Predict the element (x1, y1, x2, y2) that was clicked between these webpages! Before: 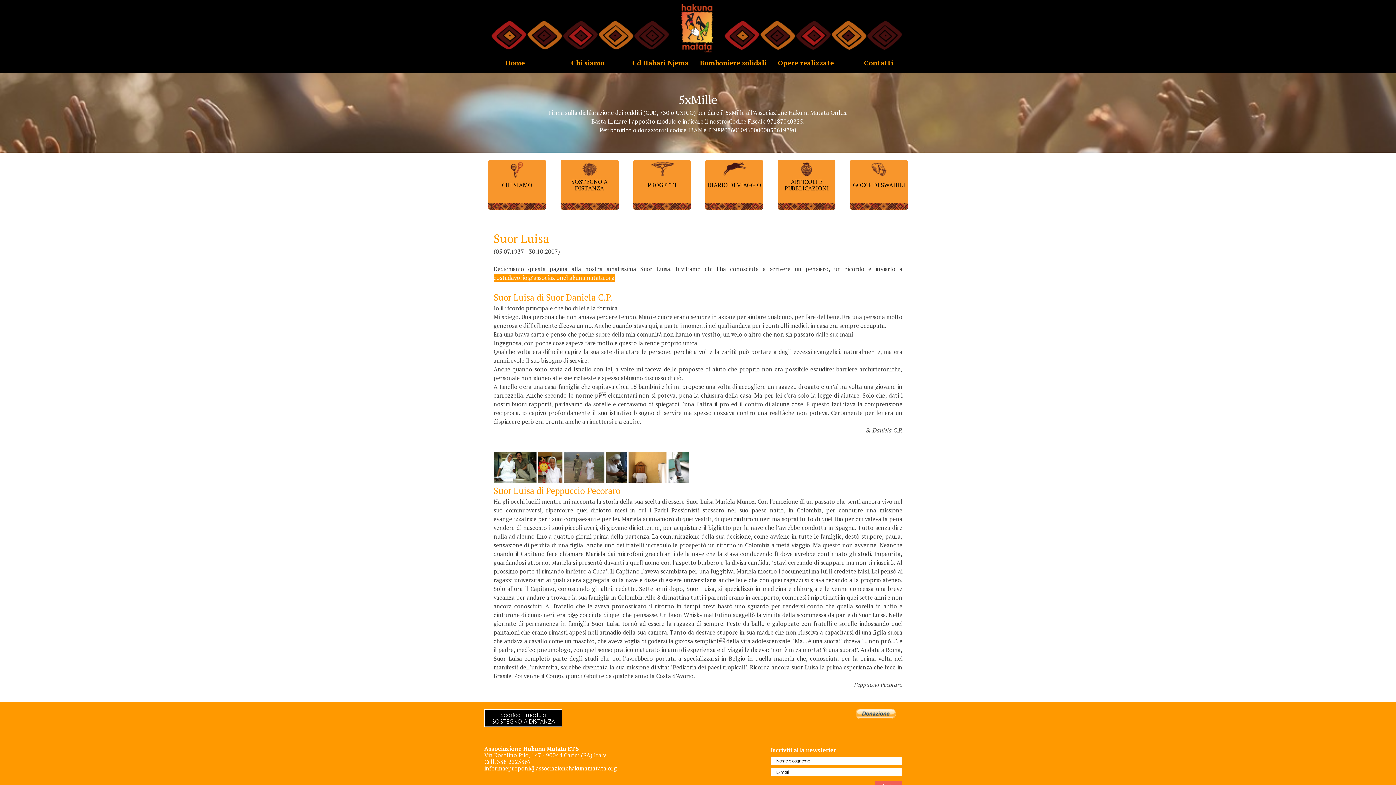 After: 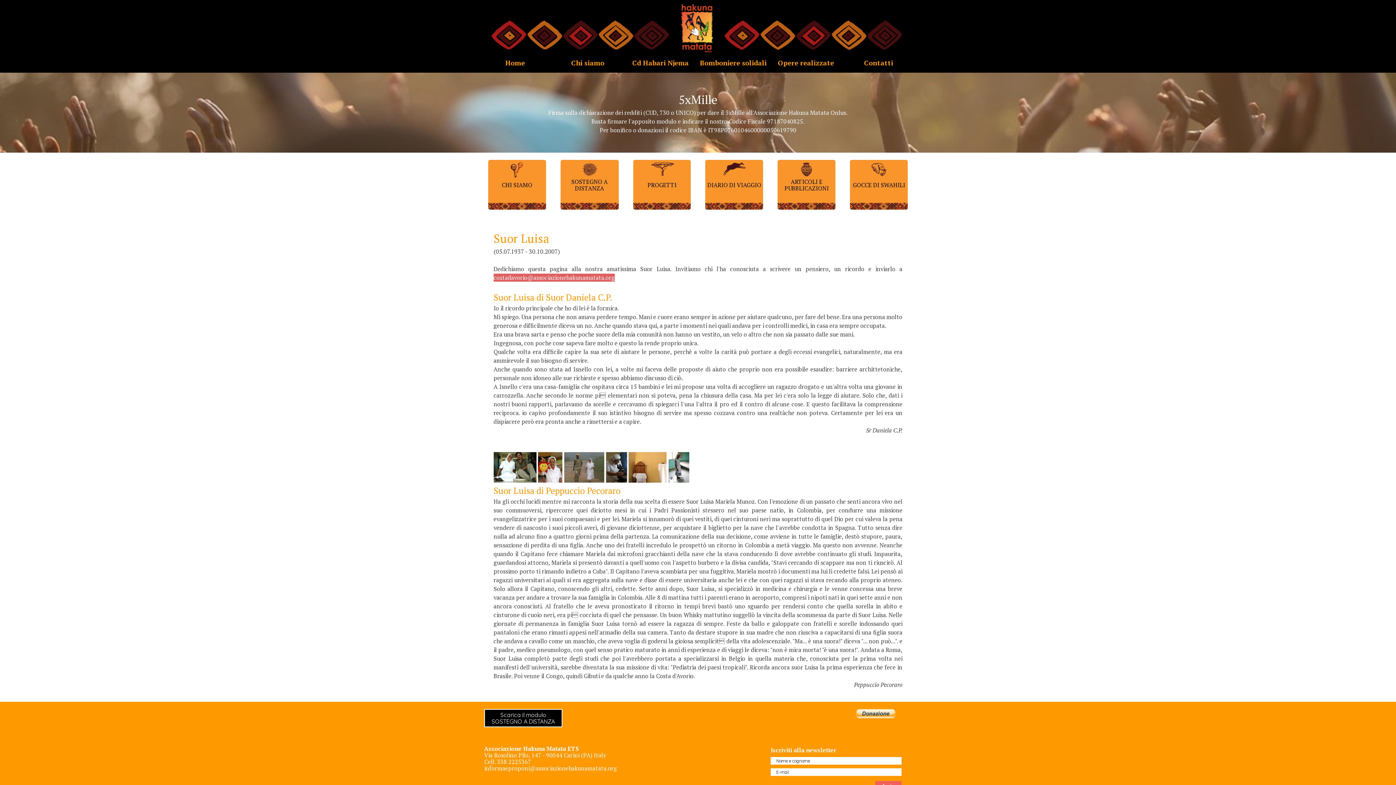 Action: label: costadavorio@associazionehakunamatata.org bbox: (493, 273, 614, 281)